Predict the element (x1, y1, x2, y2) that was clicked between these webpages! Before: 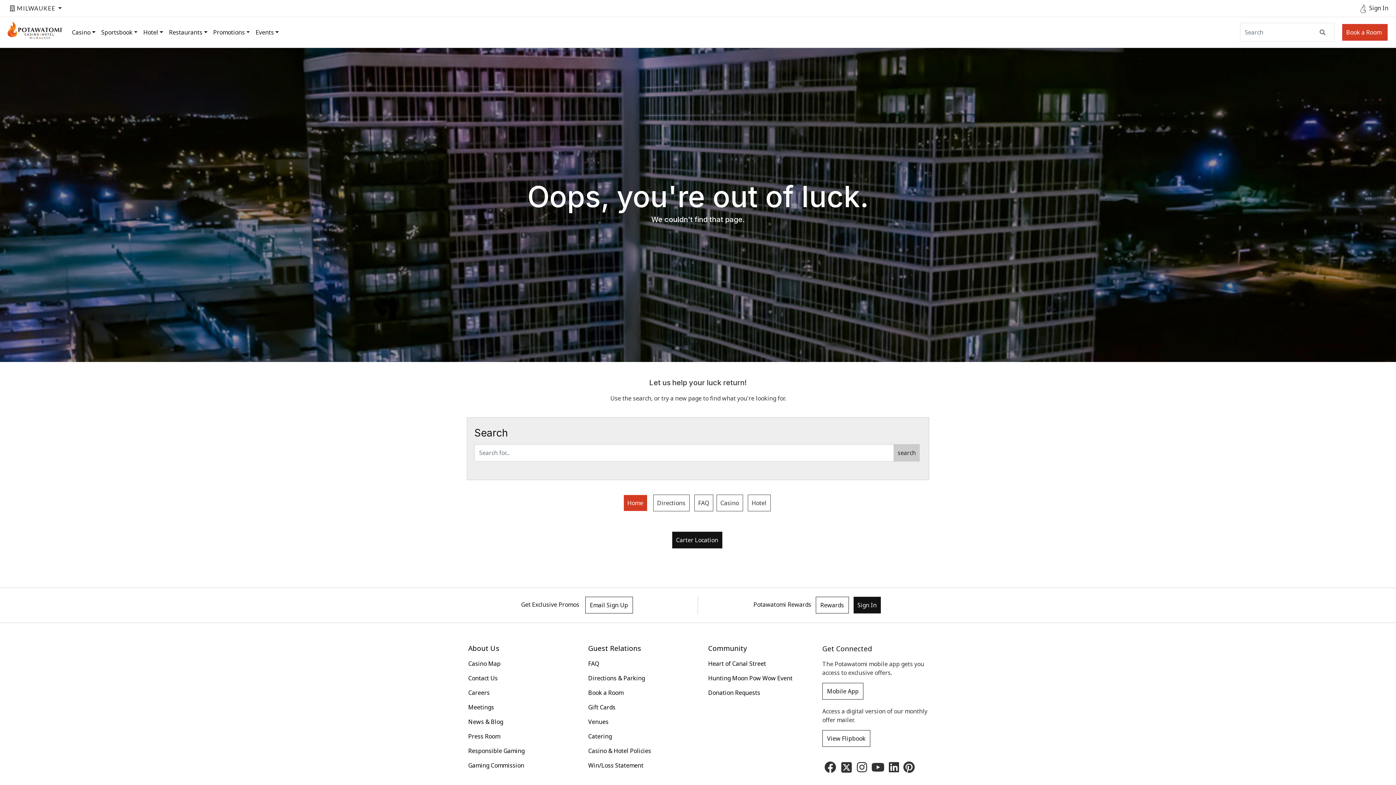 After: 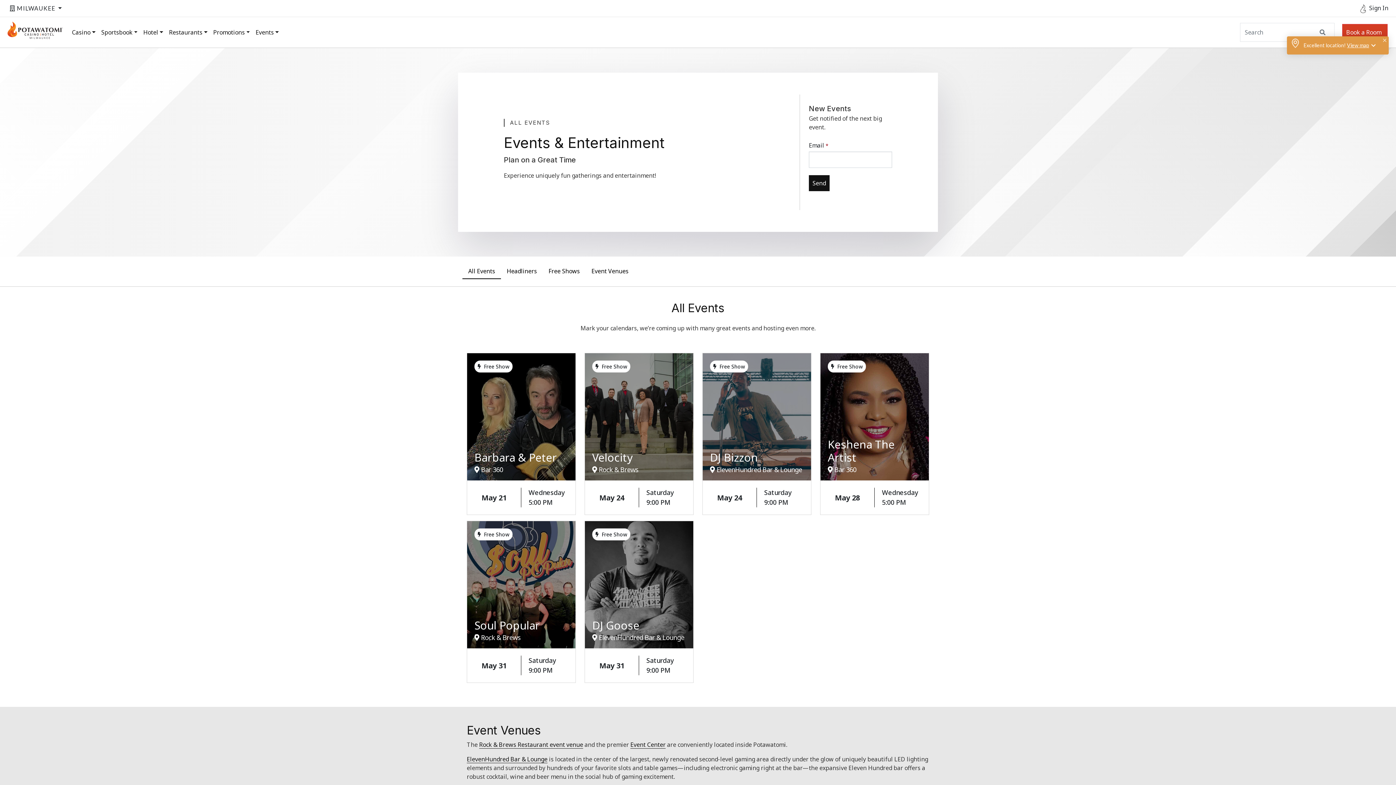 Action: label: Events bbox: (252, 22, 281, 41)